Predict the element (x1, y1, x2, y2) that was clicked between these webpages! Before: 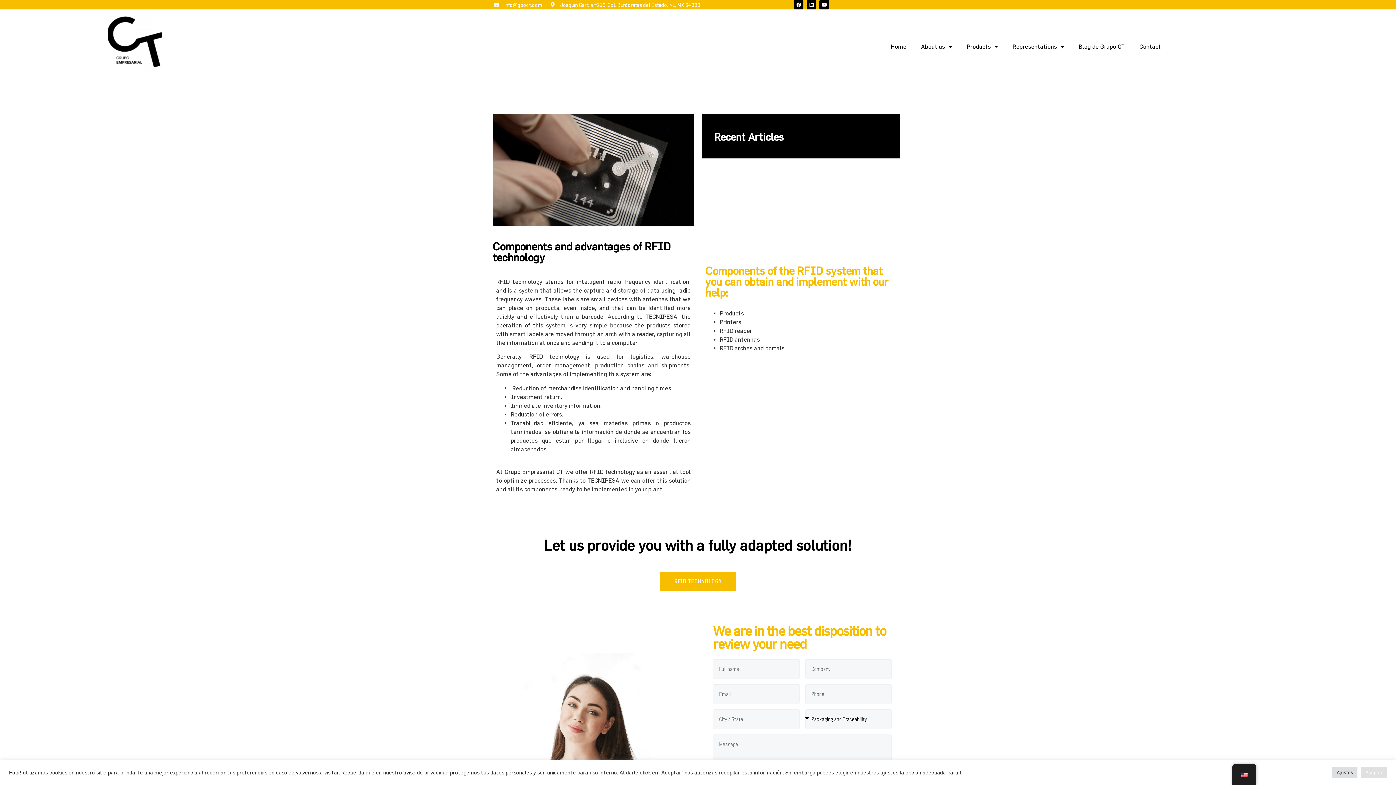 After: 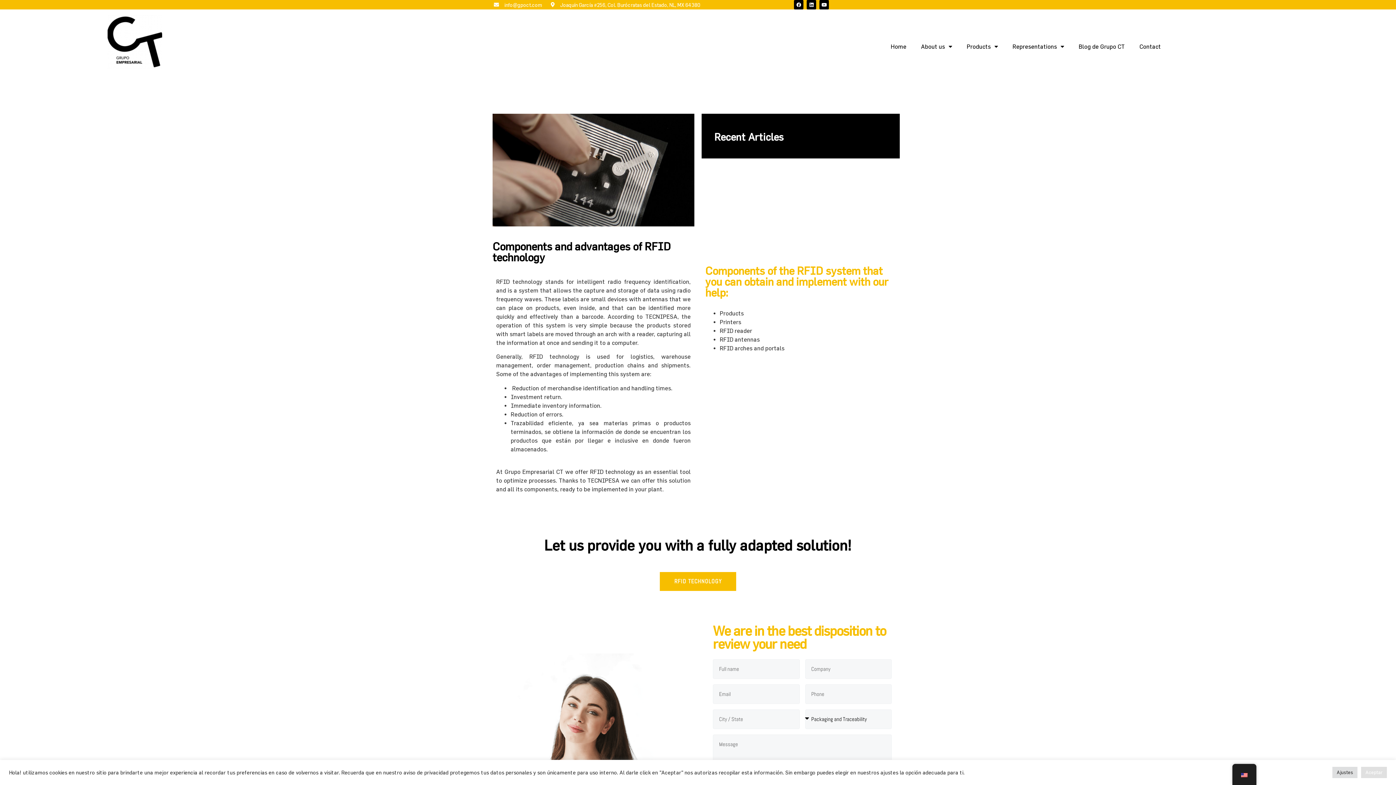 Action: label: +(52) 8111586565 bbox: (714, 215, 887, 224)